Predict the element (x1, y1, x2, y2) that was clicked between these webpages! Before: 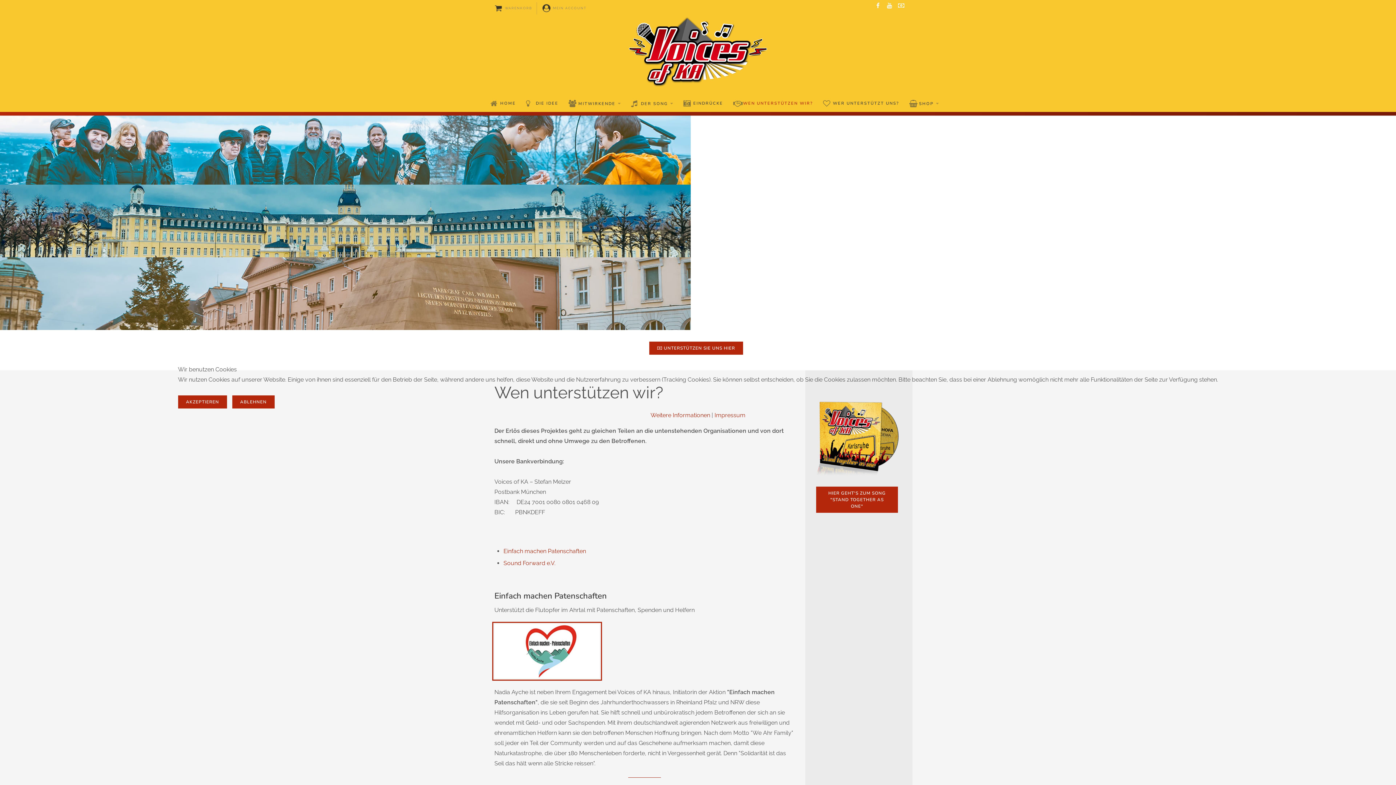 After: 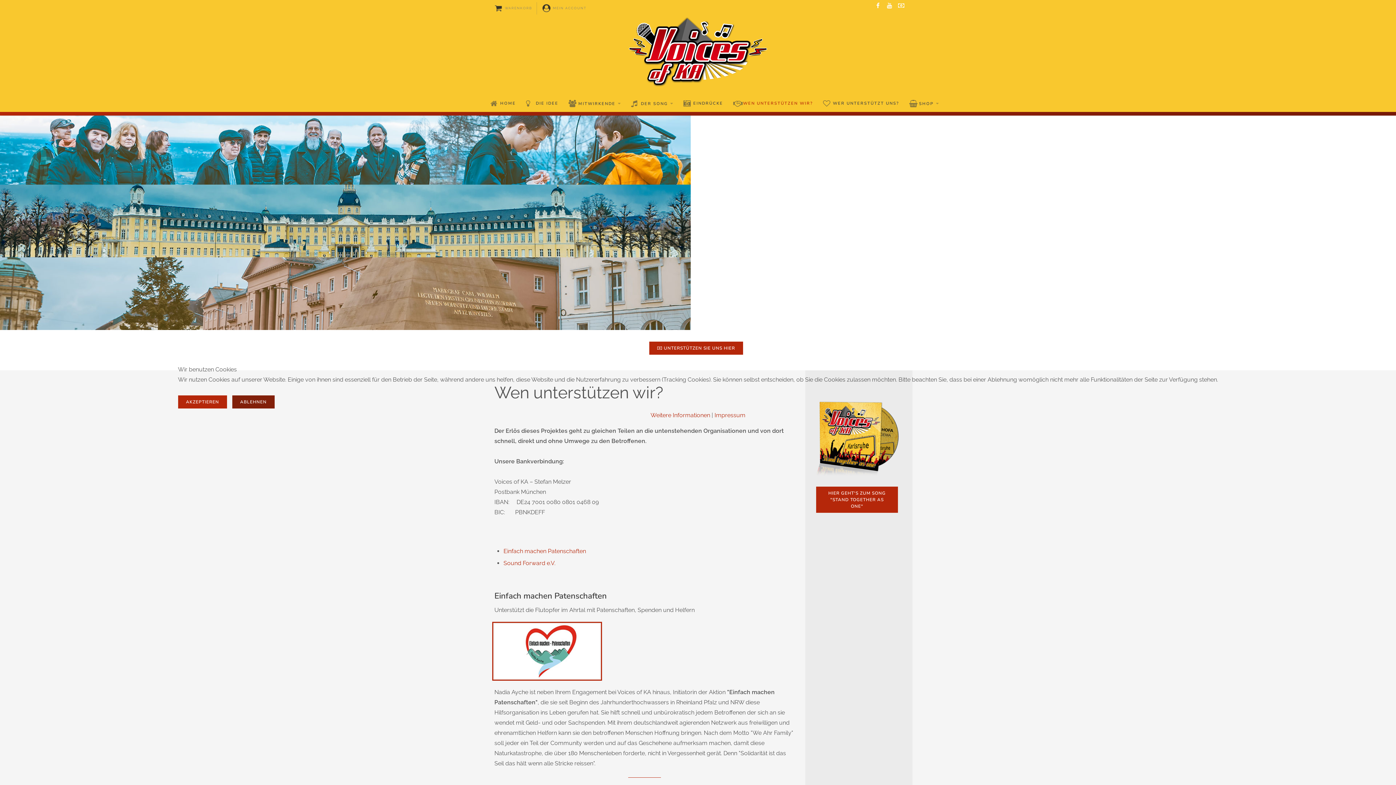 Action: label: ABLEHNEN bbox: (232, 395, 274, 408)